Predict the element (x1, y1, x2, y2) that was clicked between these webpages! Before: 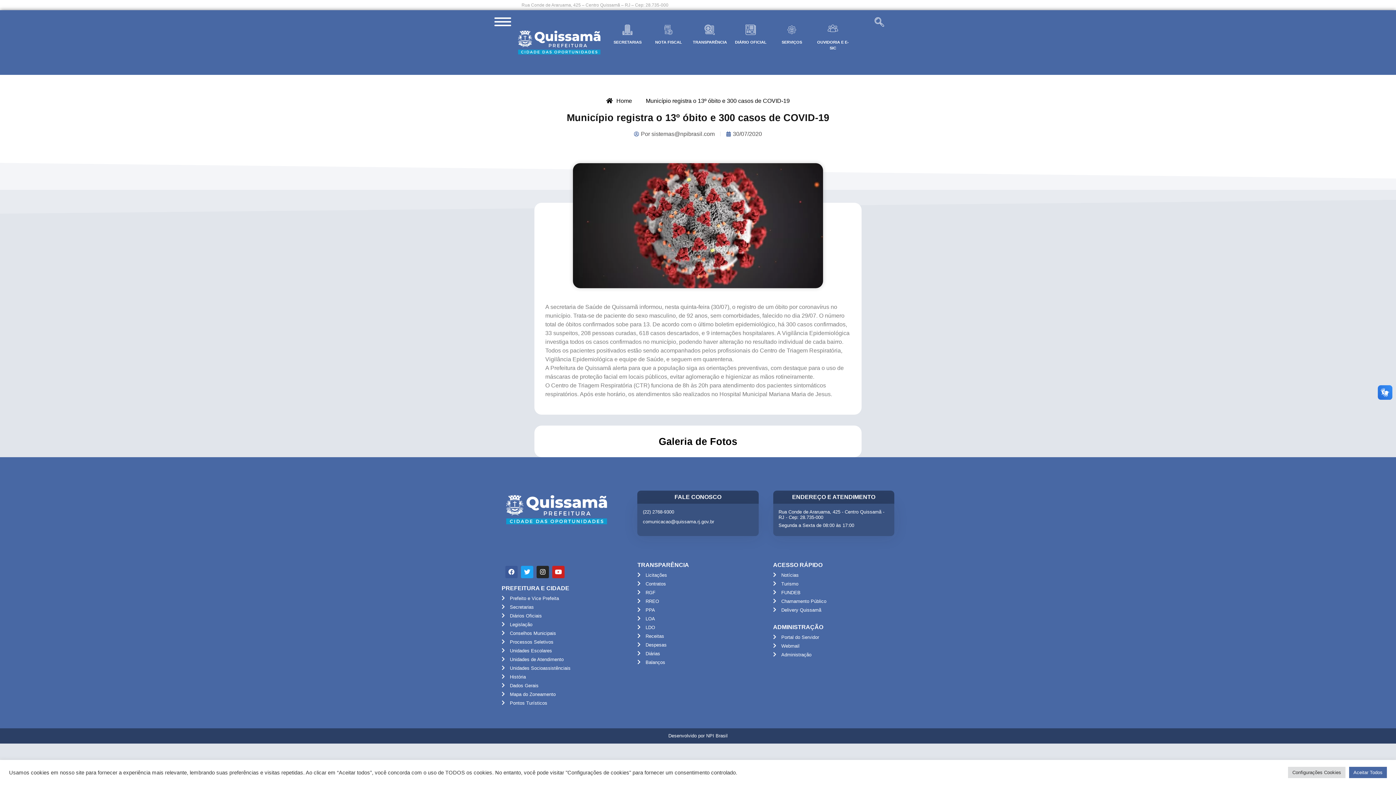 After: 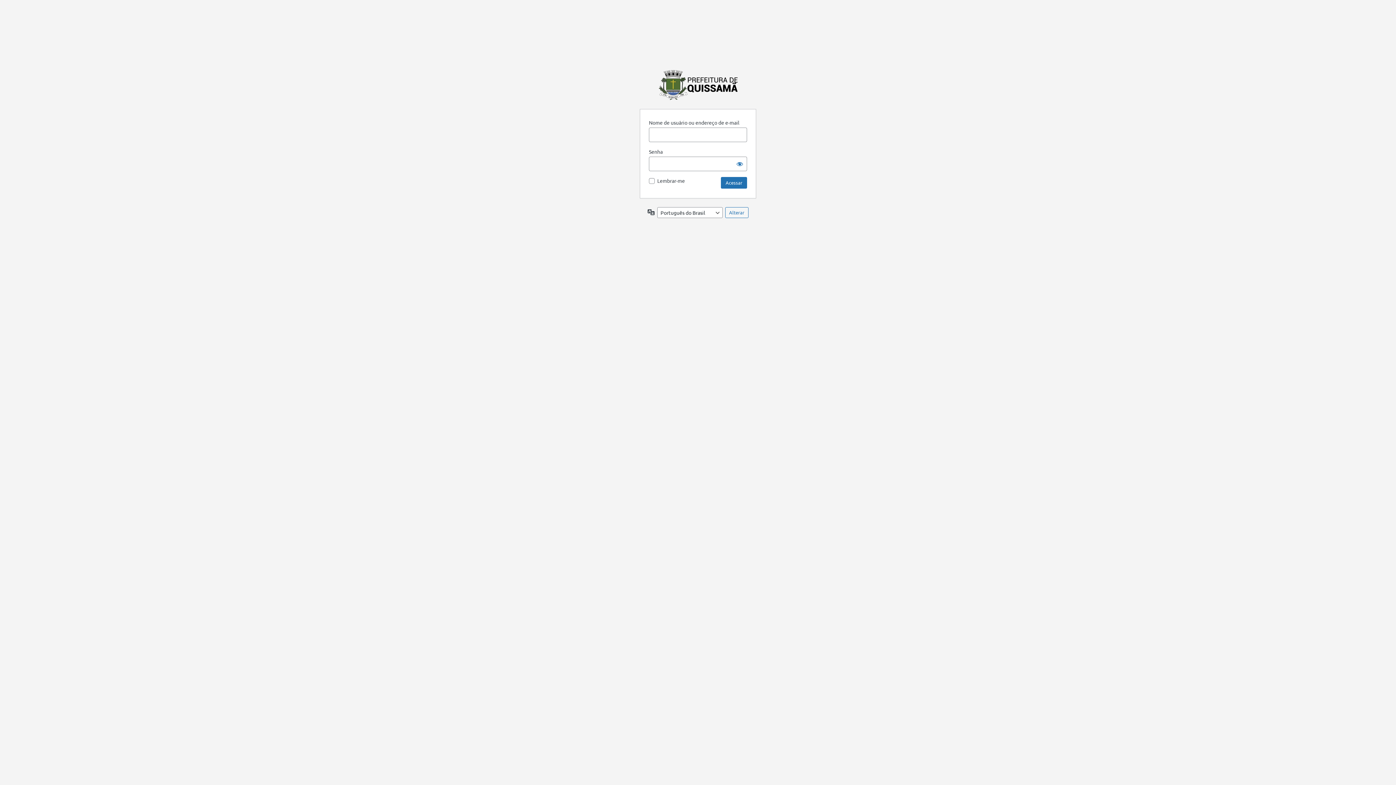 Action: label: Administração bbox: (773, 651, 894, 658)